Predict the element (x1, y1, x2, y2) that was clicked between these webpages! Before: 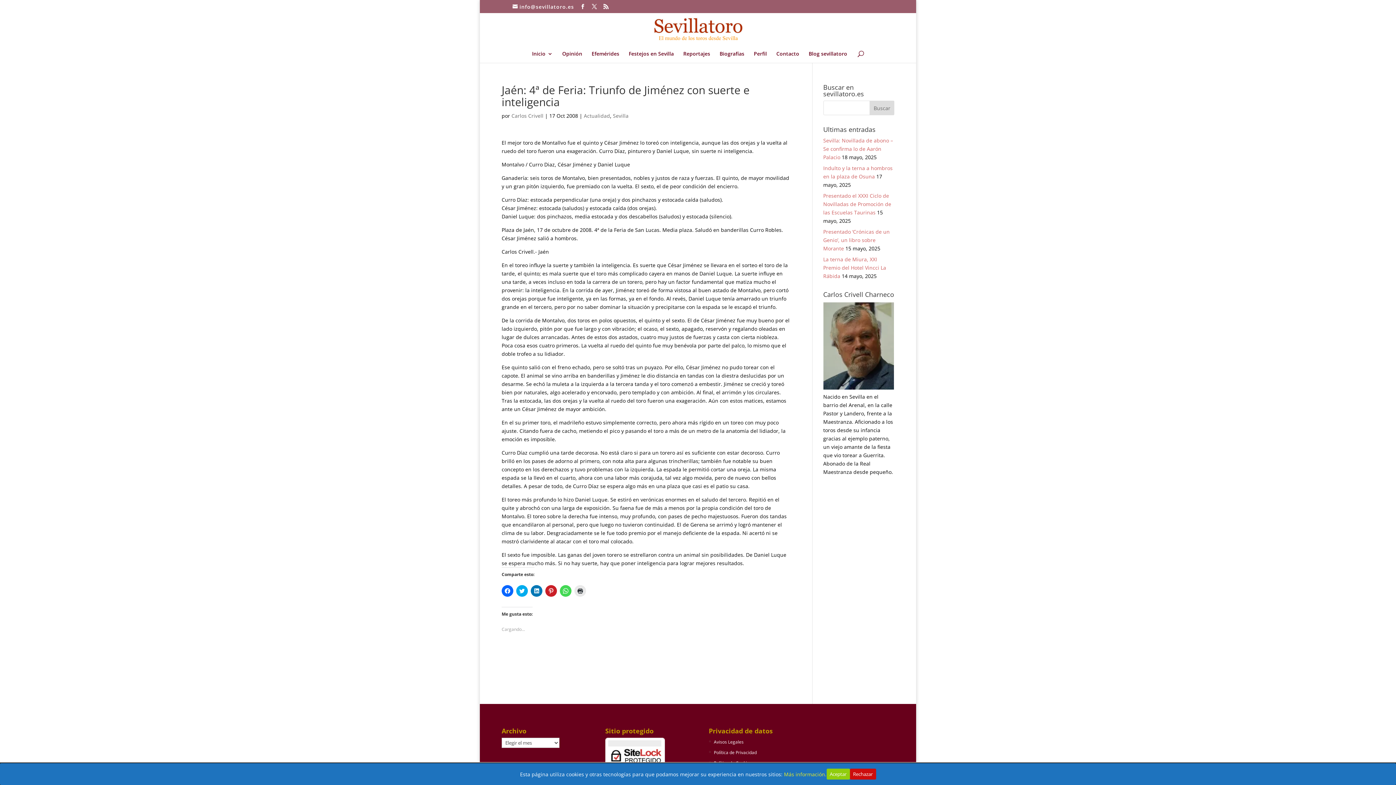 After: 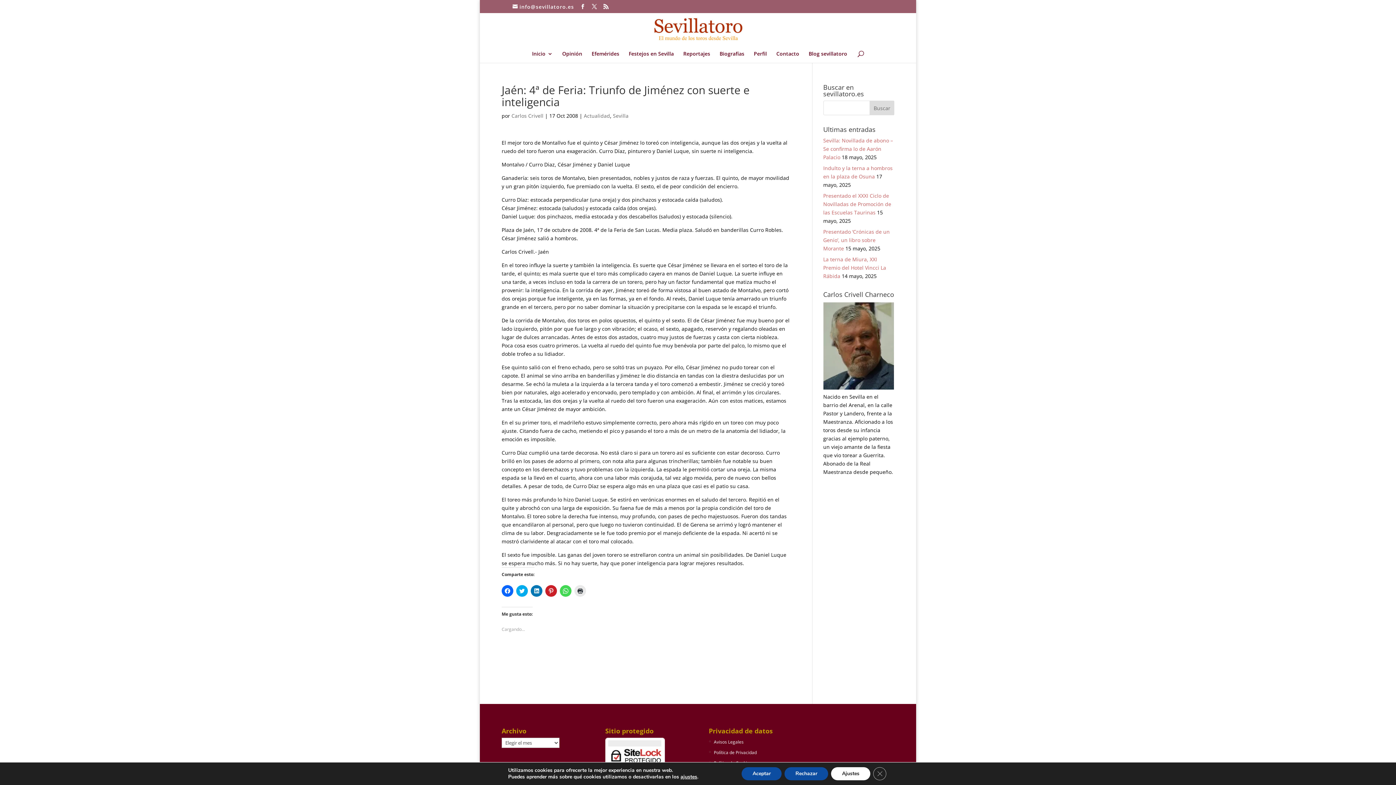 Action: bbox: (850, 769, 876, 780) label: Rechazar